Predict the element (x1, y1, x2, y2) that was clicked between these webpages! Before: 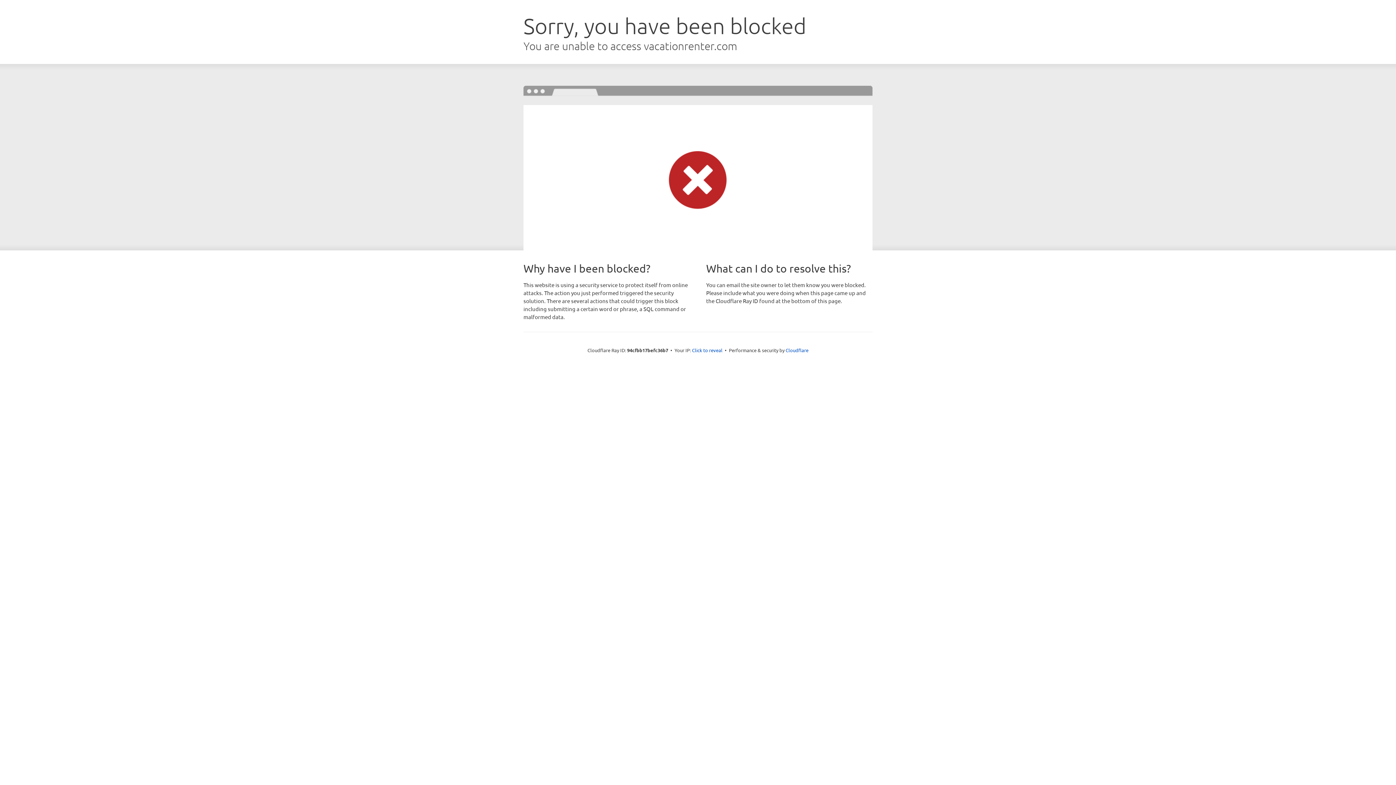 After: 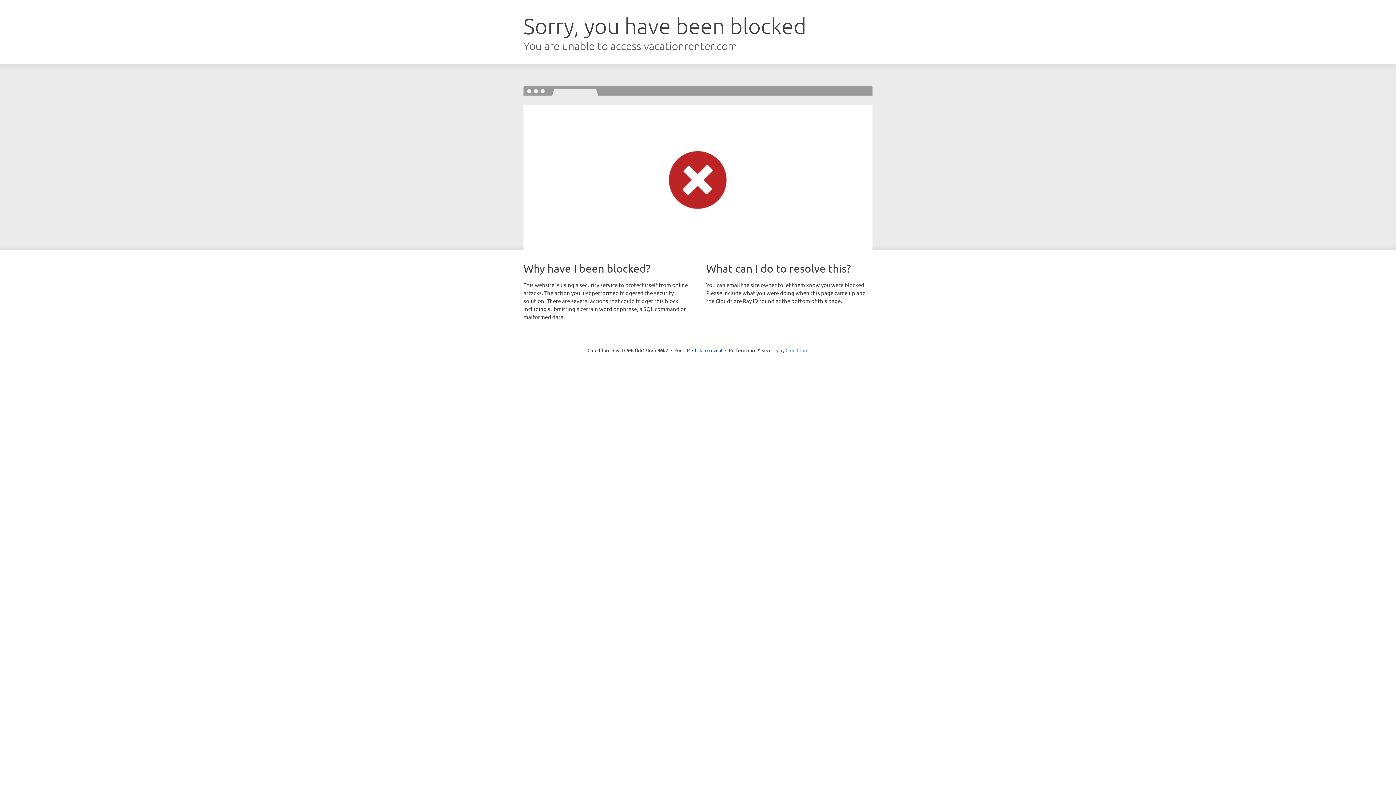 Action: bbox: (785, 347, 808, 353) label: Cloudflare